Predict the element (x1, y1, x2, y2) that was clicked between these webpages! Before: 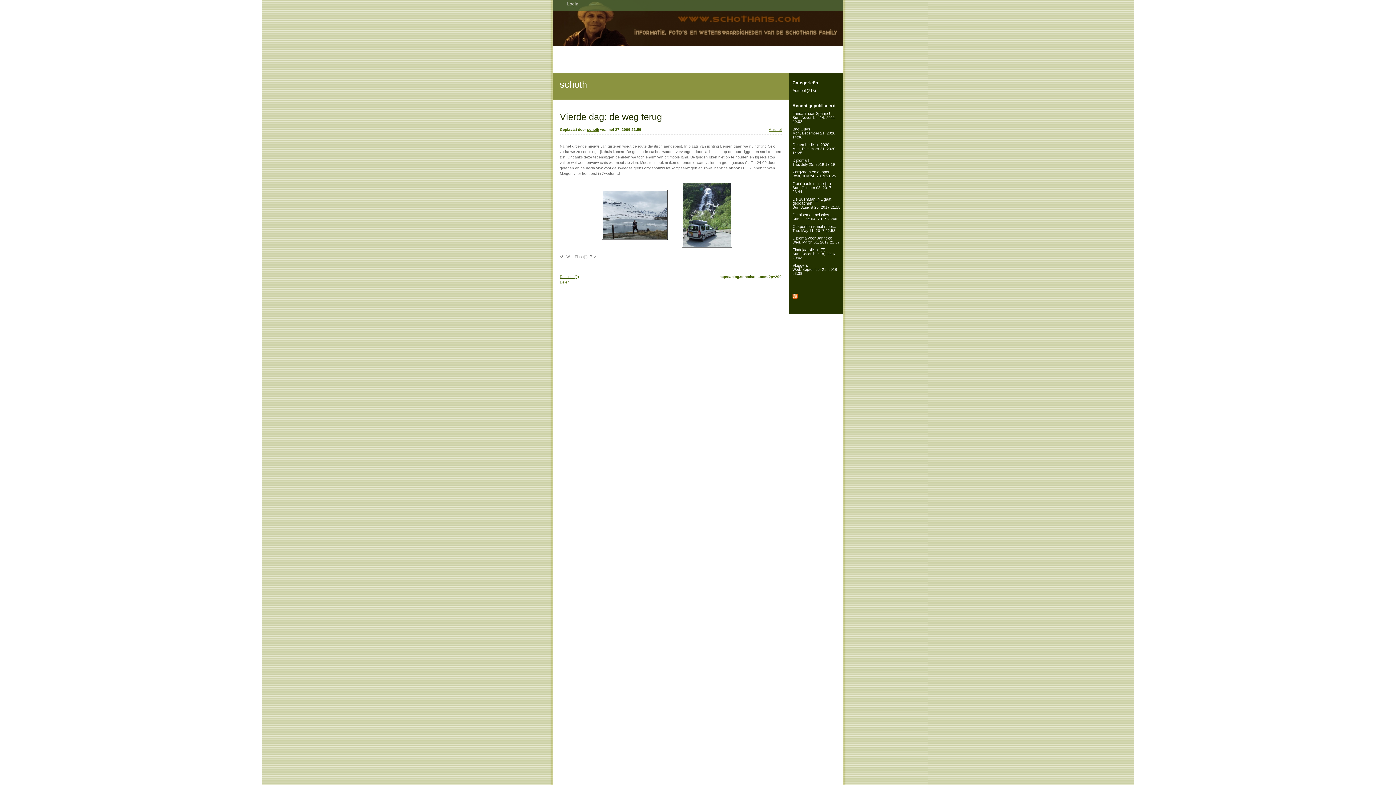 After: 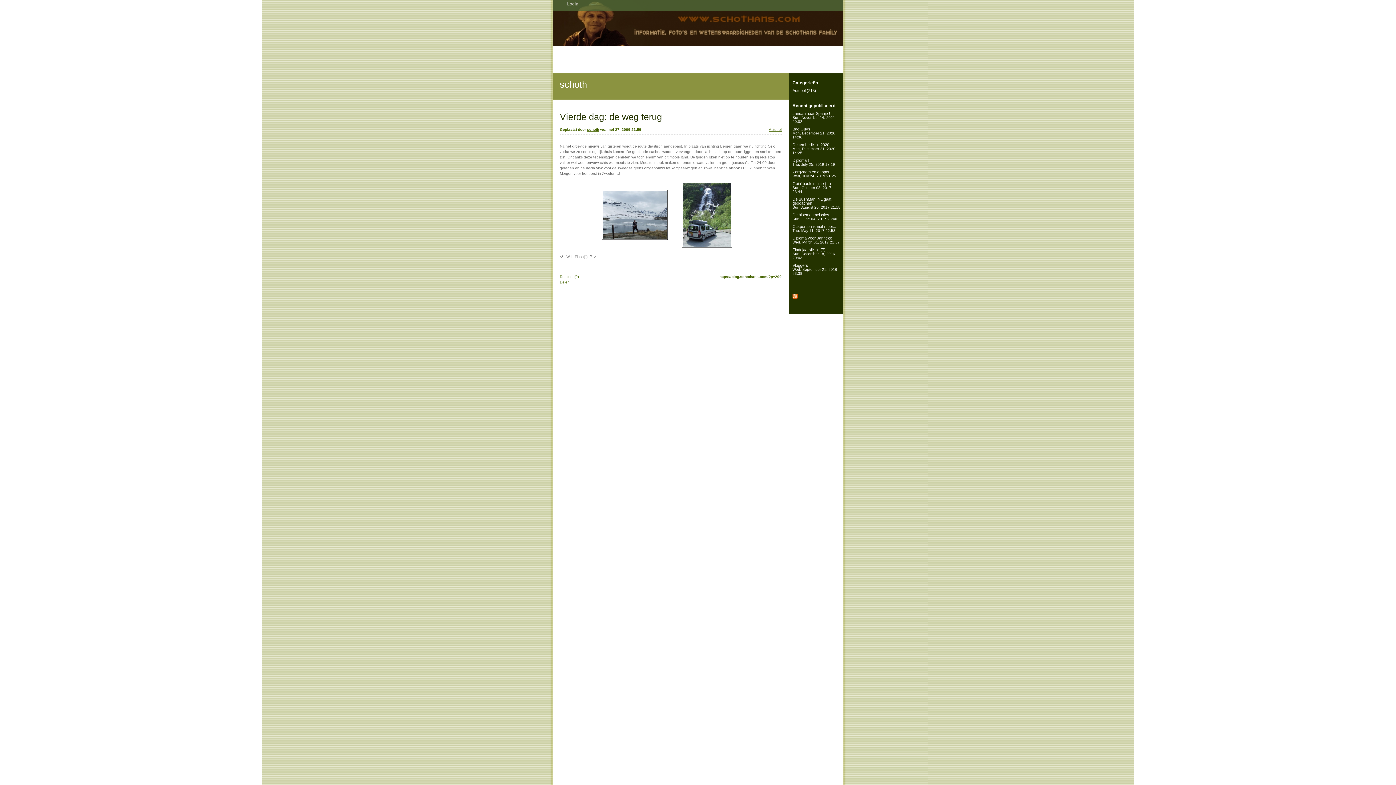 Action: bbox: (560, 274, 578, 278) label: Reacties(0)